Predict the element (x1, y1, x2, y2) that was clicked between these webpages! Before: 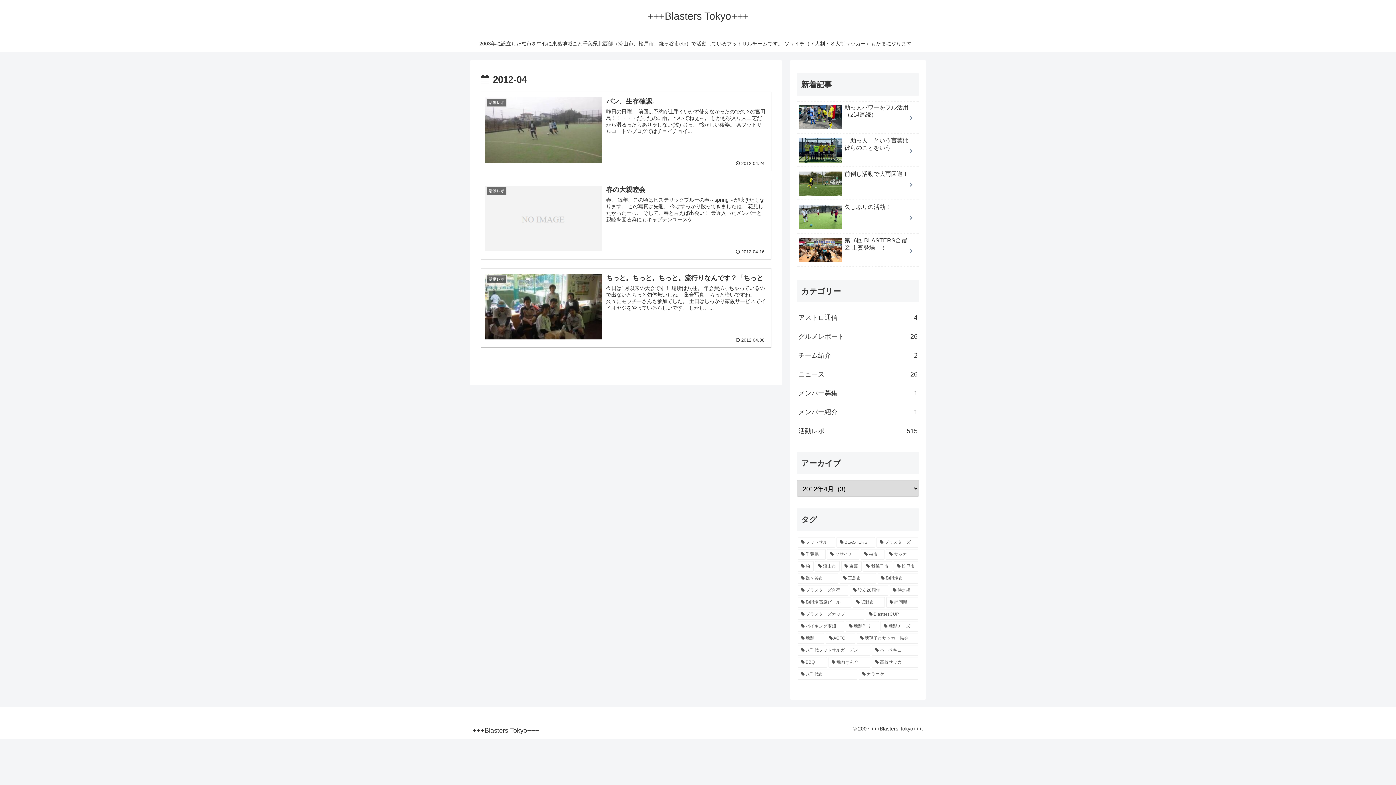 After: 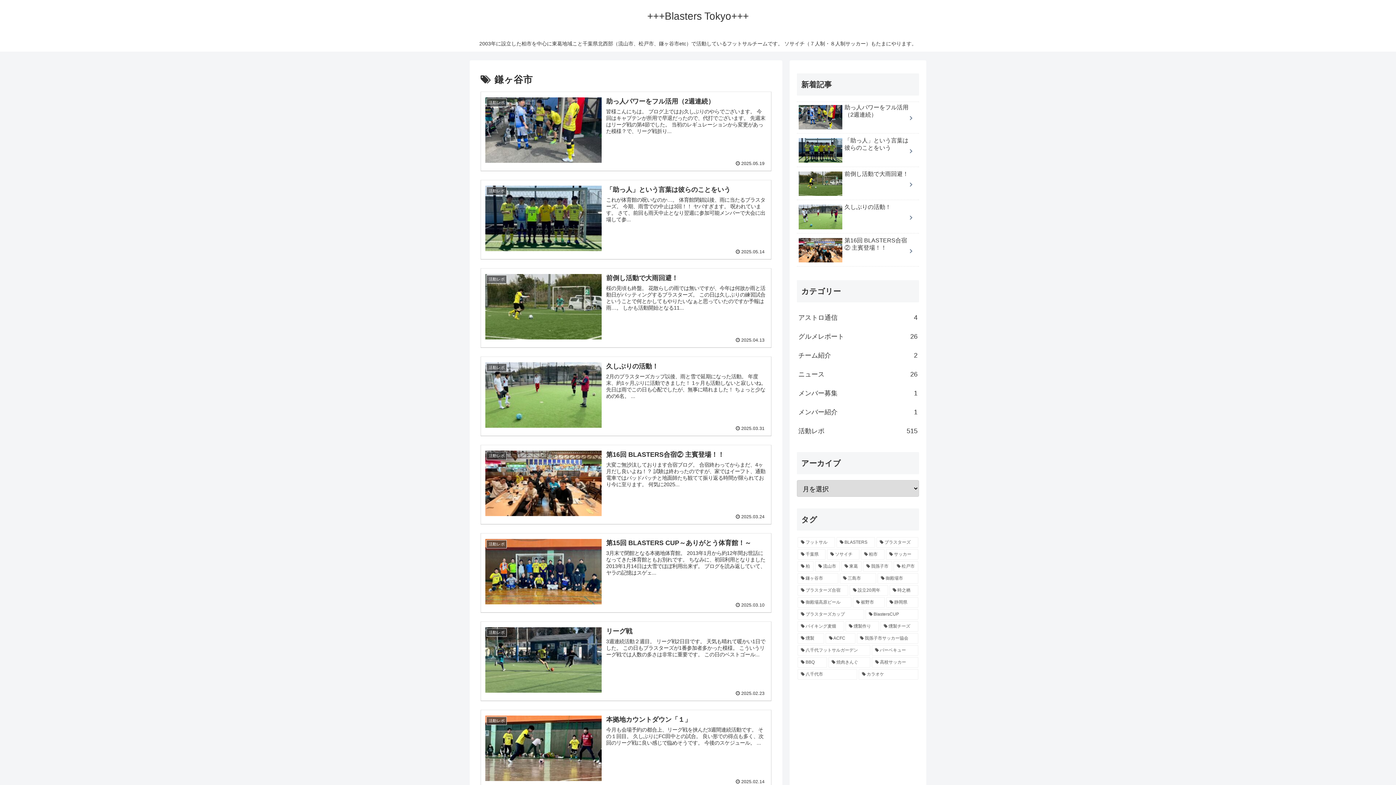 Action: bbox: (797, 573, 838, 584) label: 鎌ヶ谷市 (39個の項目)